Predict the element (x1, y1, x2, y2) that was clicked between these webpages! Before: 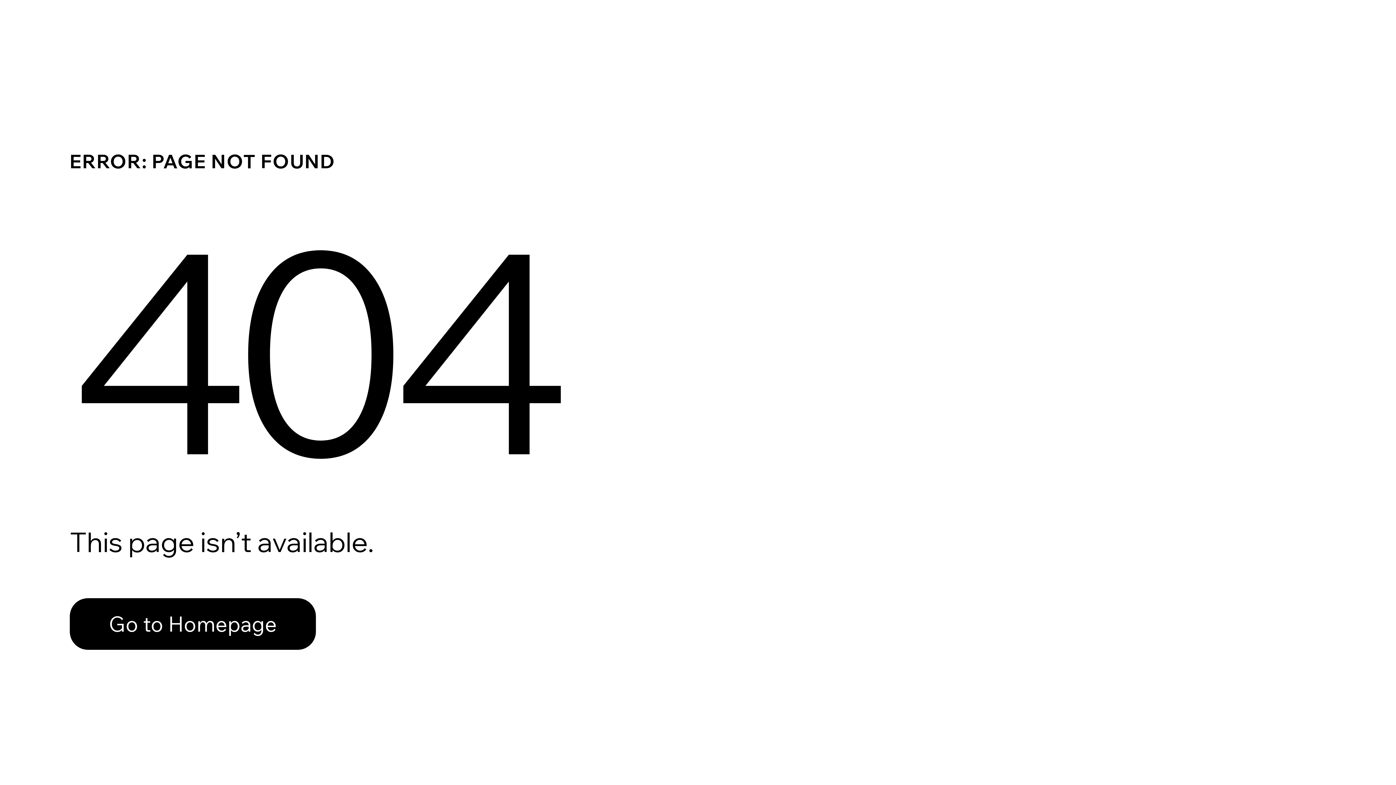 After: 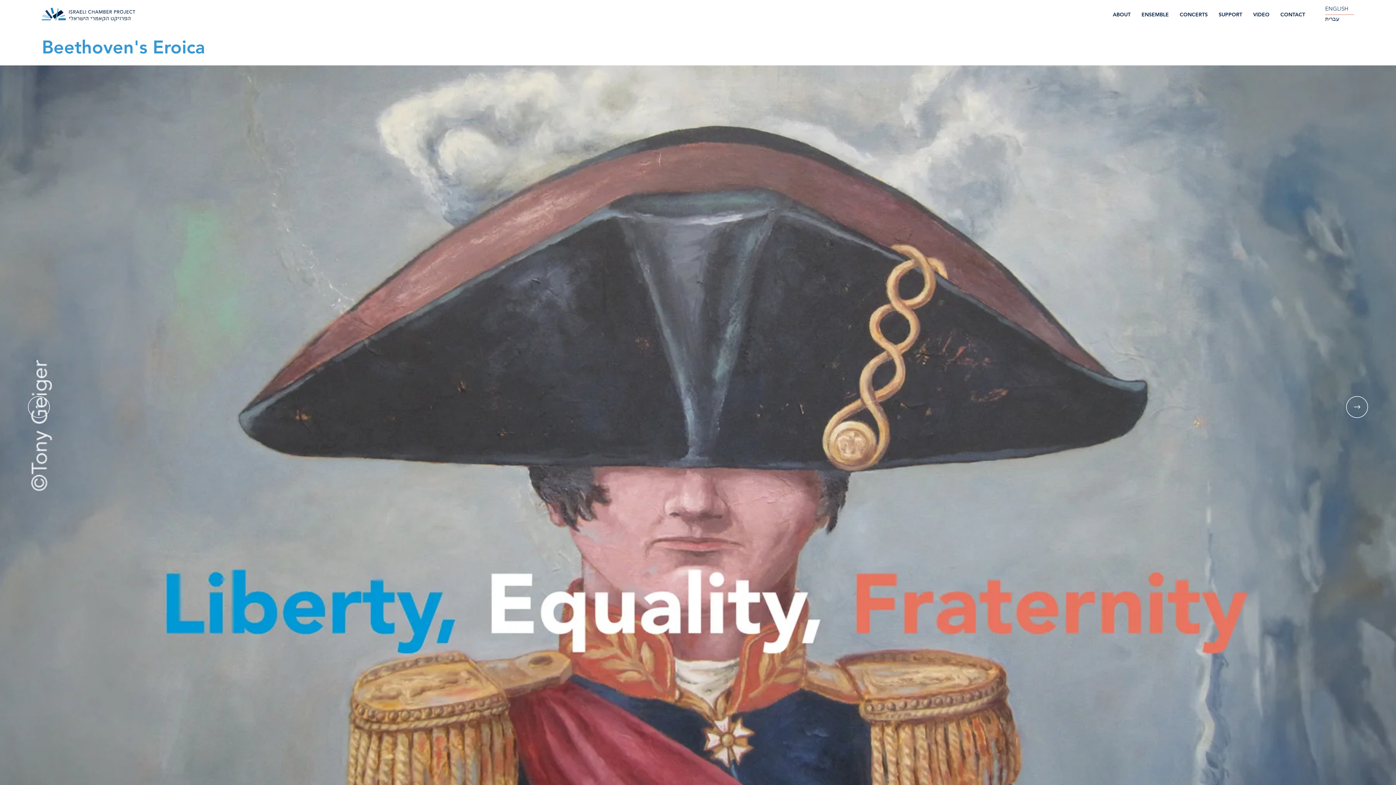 Action: bbox: (69, 598, 316, 650) label: Go to Homepage